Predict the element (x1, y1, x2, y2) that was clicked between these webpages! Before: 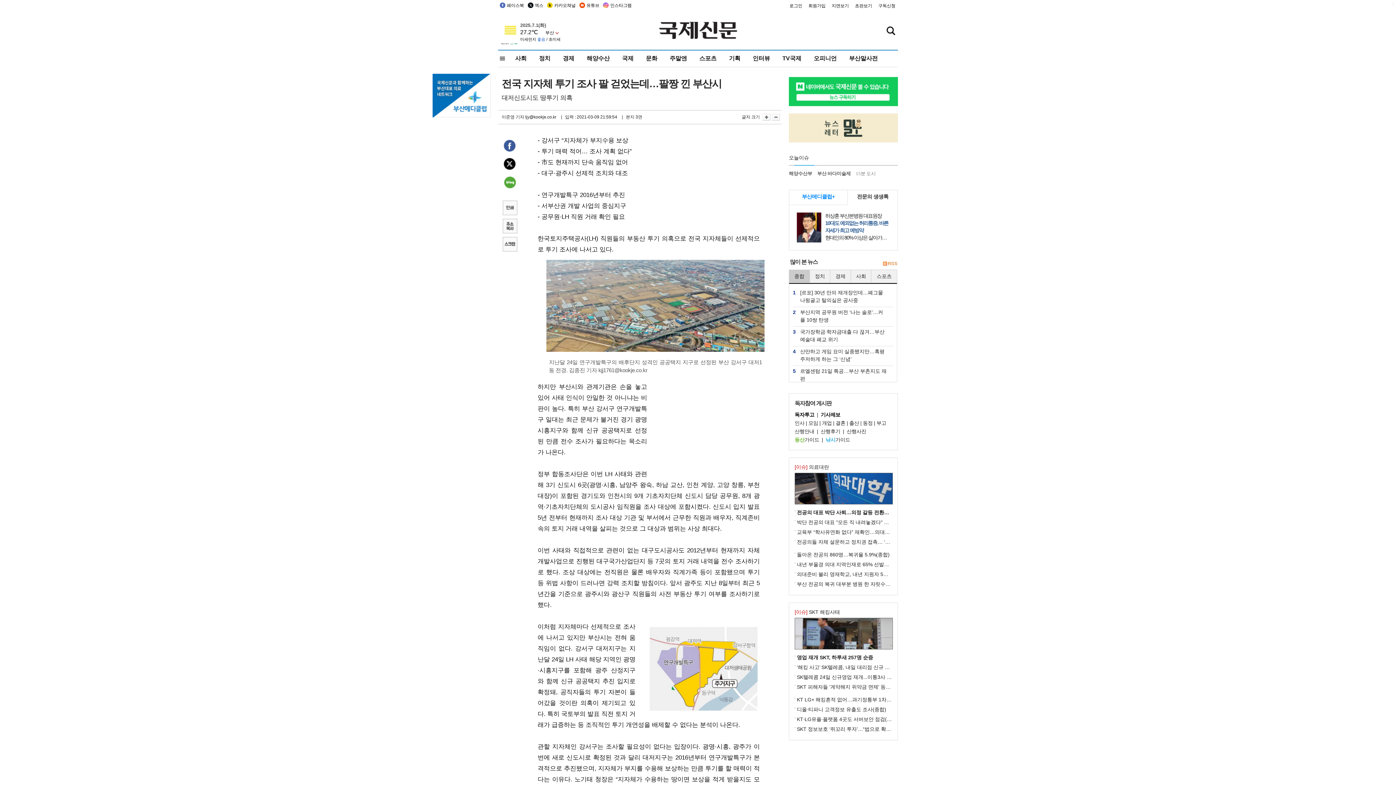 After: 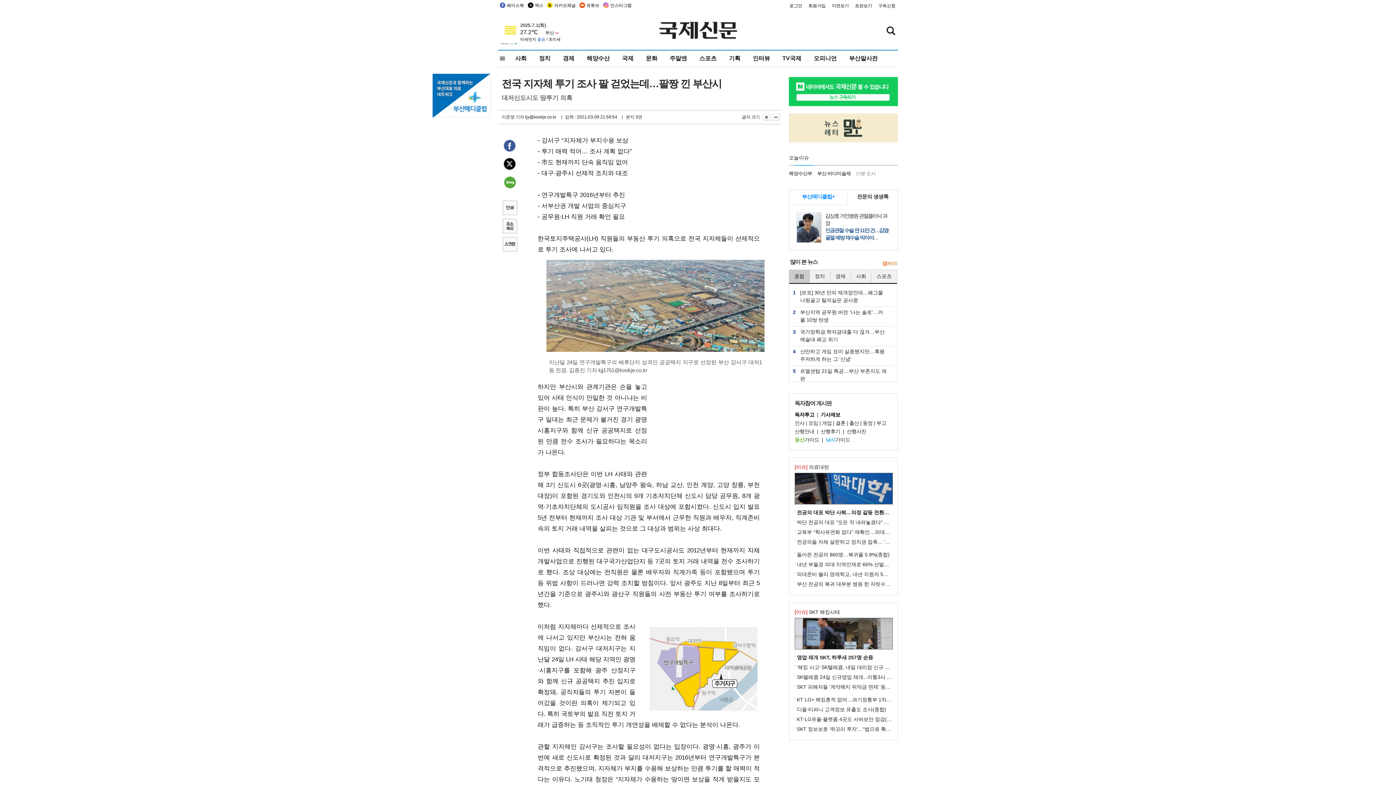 Action: bbox: (577, 2, 600, 8) label: 유튜브